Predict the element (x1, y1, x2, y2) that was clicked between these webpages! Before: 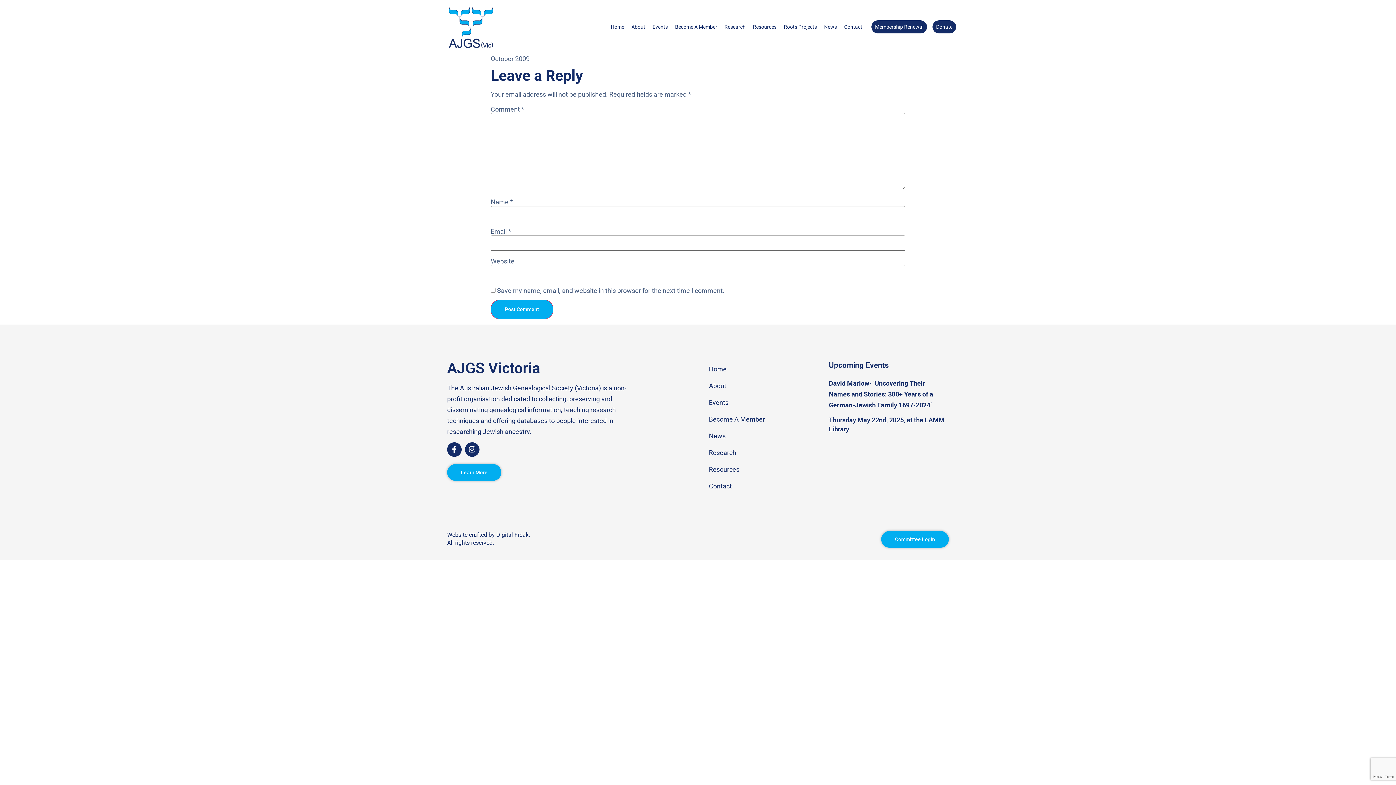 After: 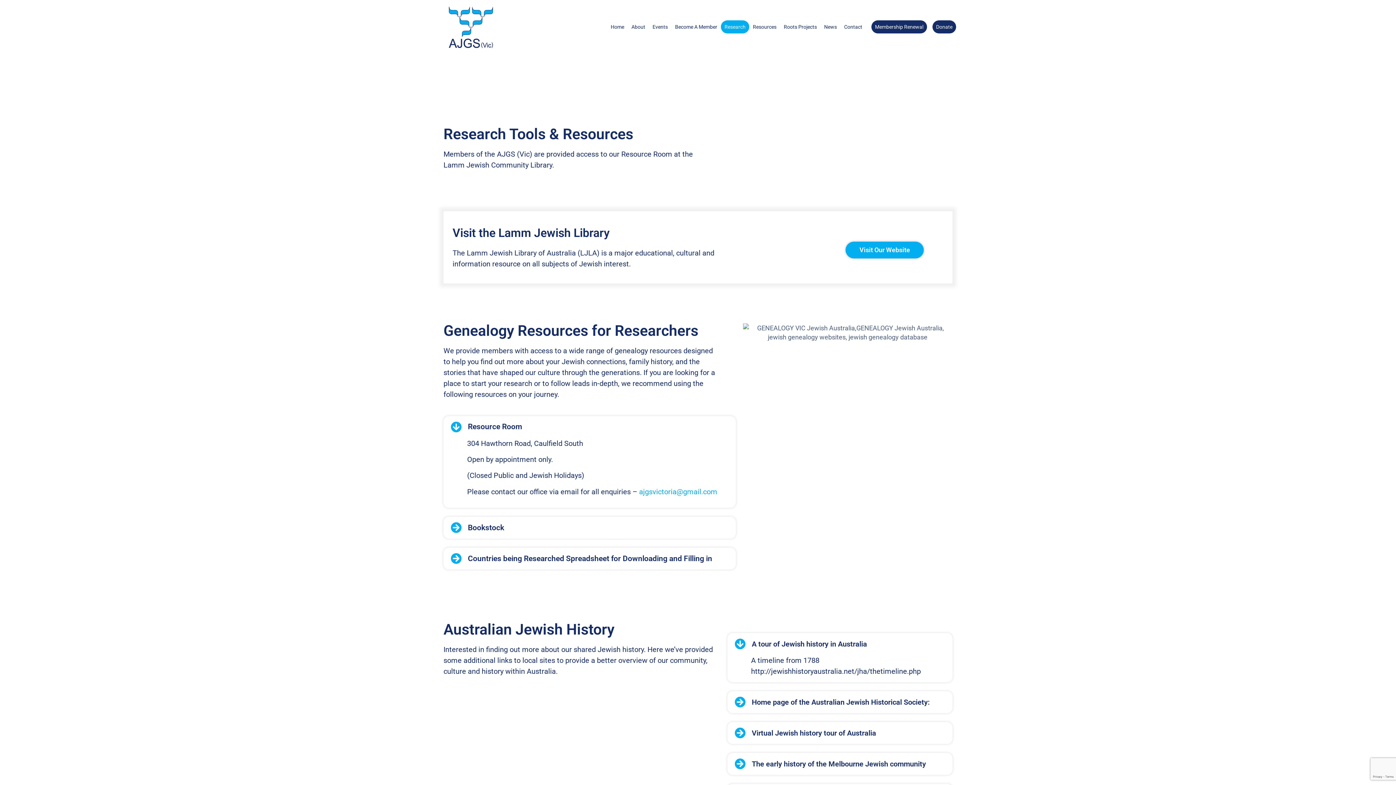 Action: label: Research bbox: (701, 444, 821, 461)